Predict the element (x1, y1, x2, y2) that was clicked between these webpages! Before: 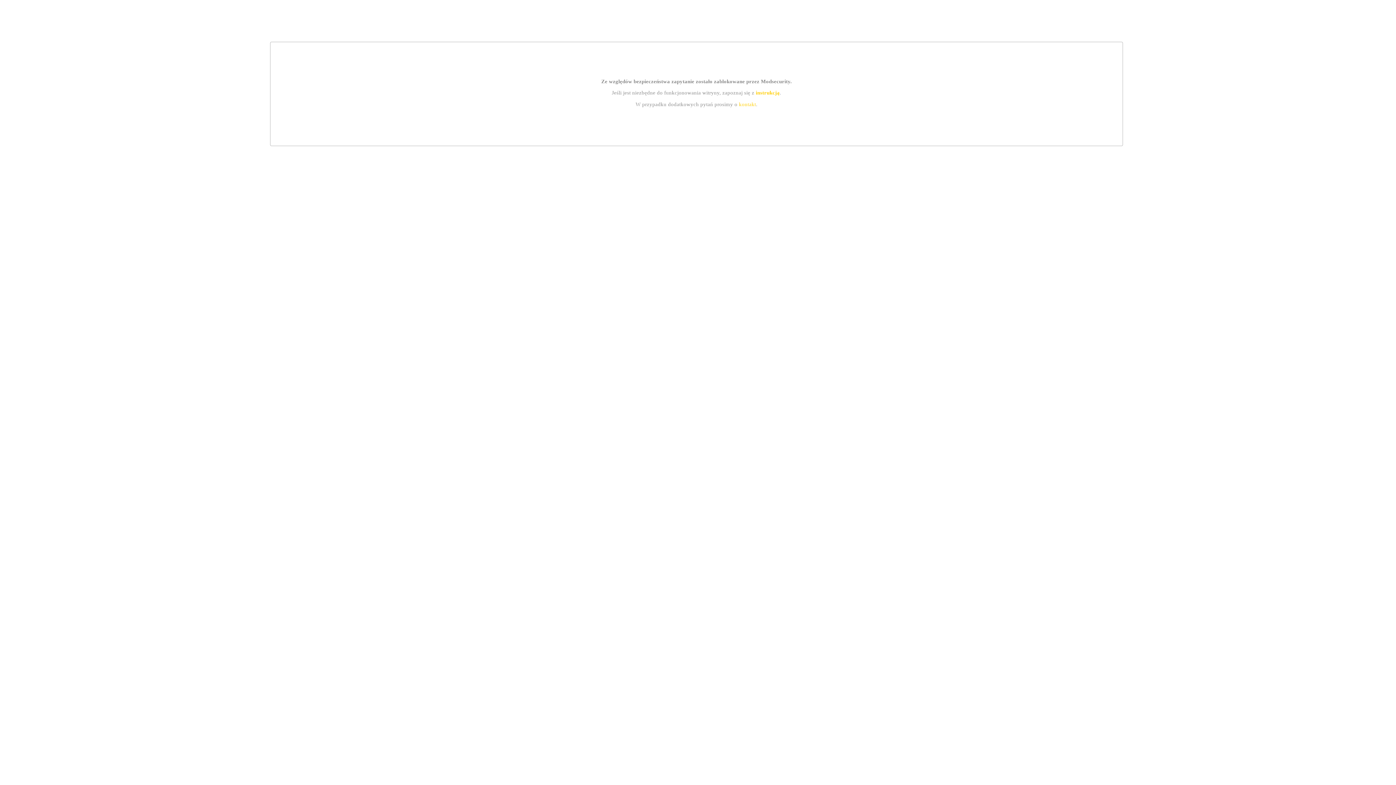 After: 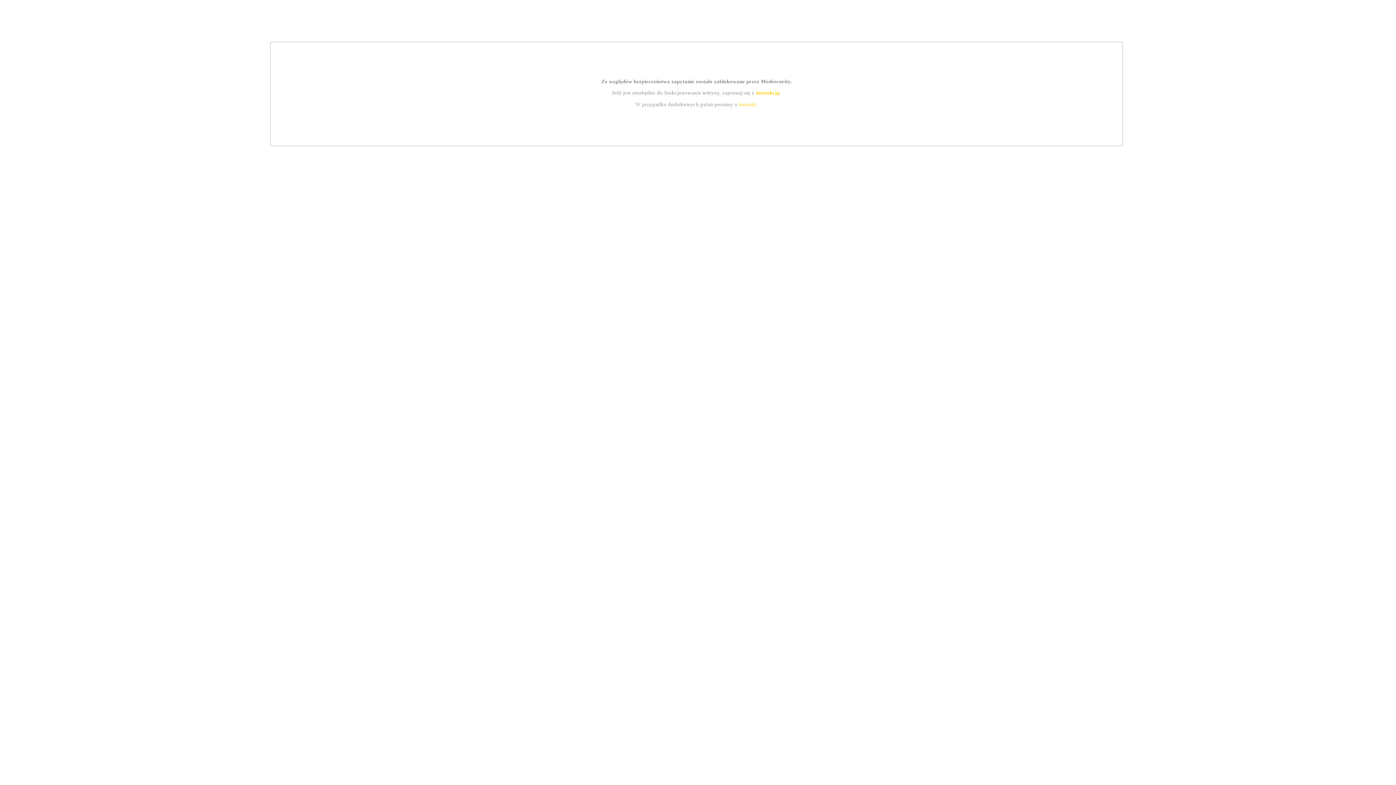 Action: bbox: (755, 89, 779, 95) label: instrukcją